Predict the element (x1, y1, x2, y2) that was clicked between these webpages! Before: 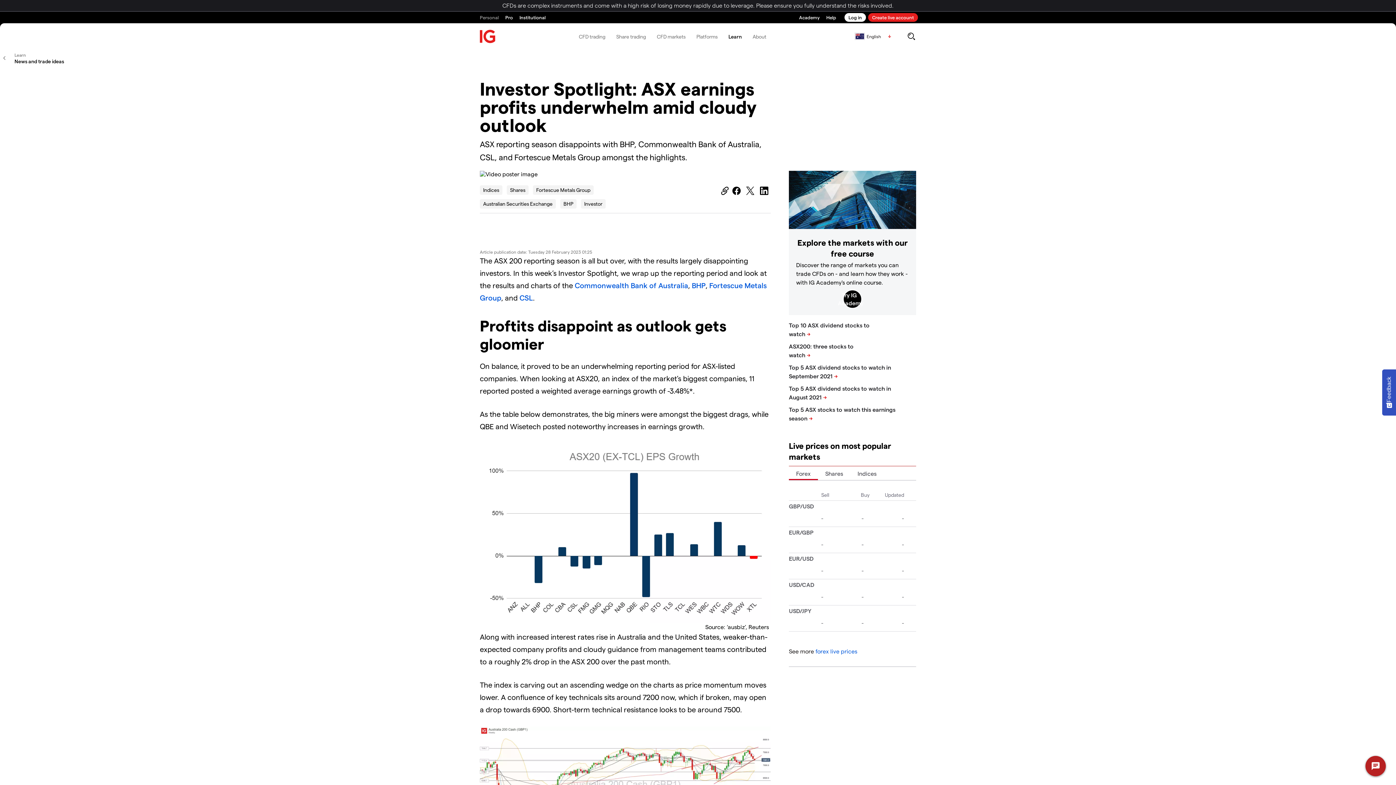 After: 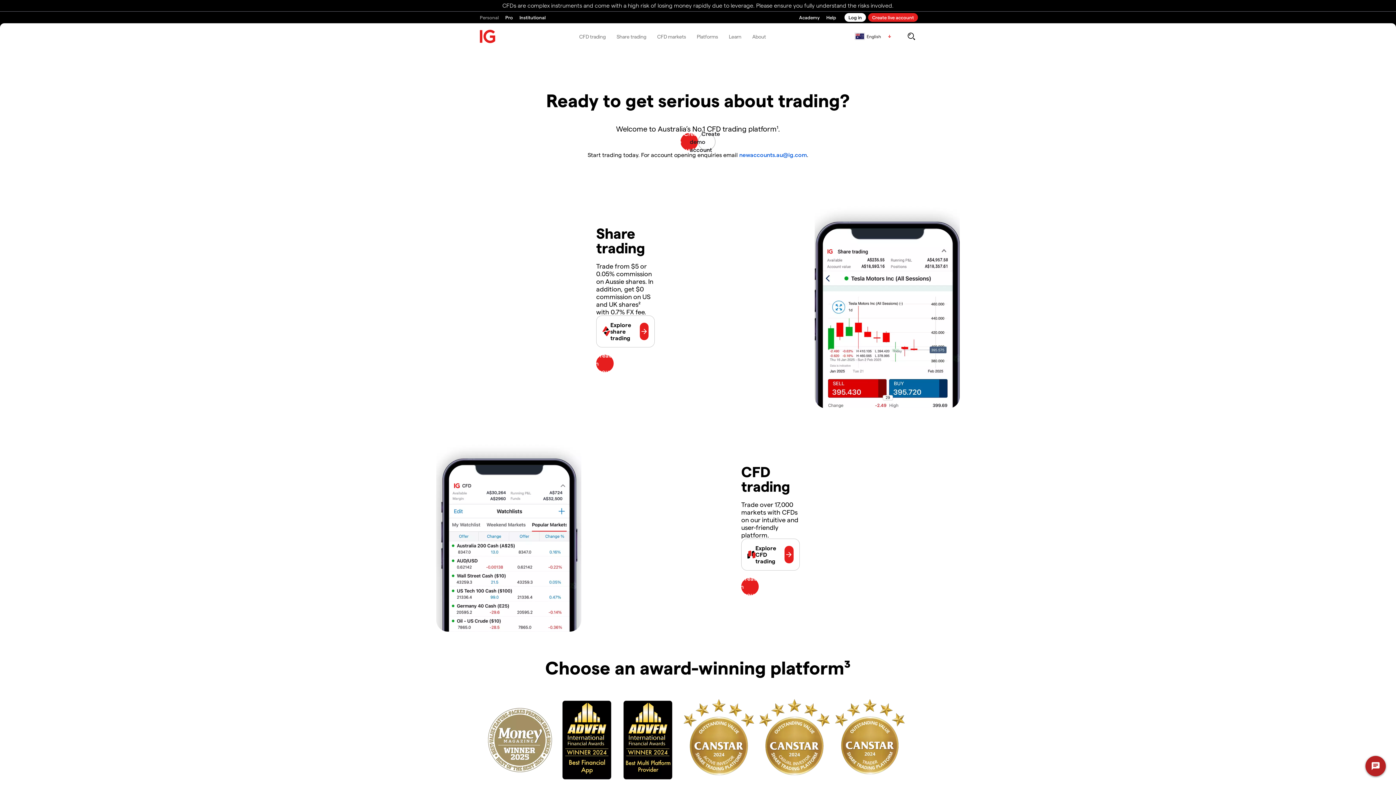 Action: bbox: (480, 29, 496, 43) label: IG